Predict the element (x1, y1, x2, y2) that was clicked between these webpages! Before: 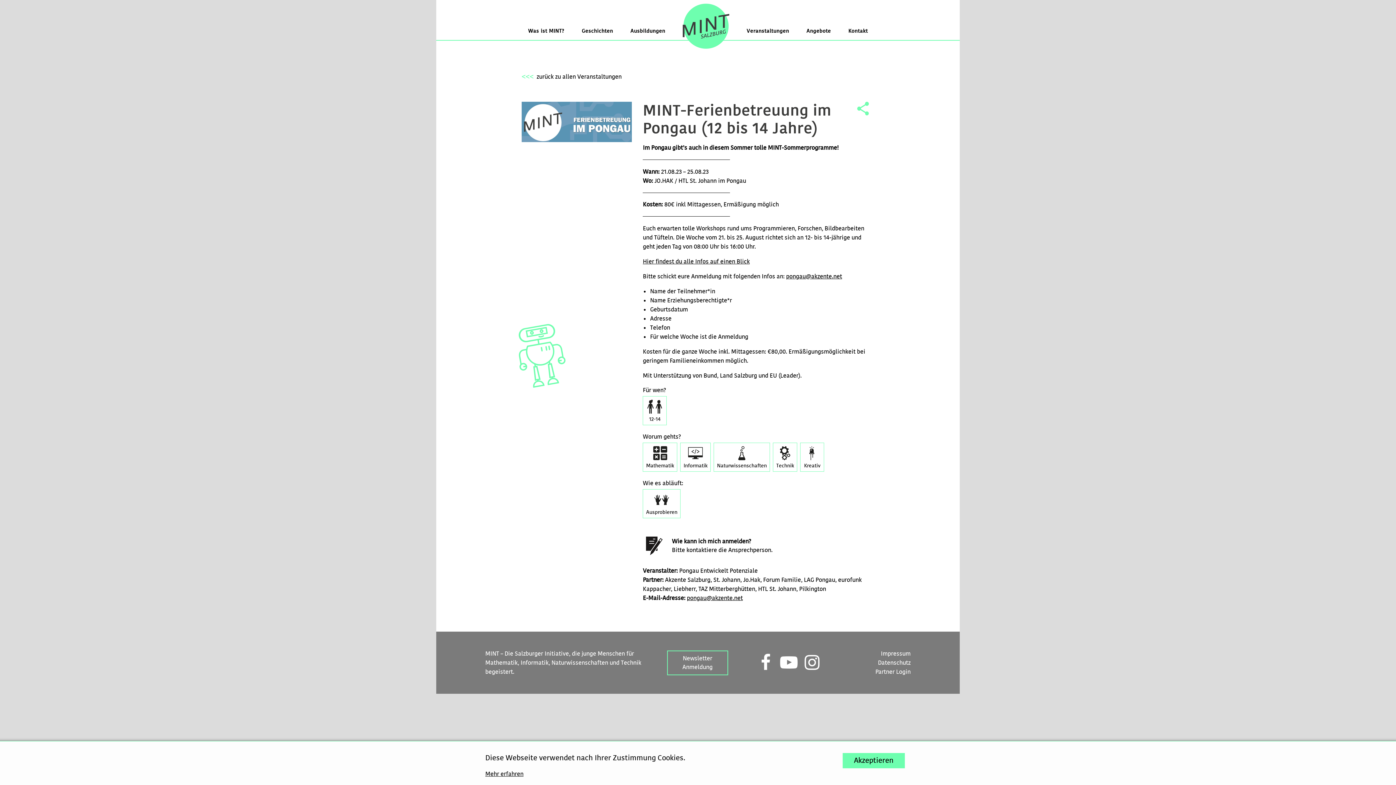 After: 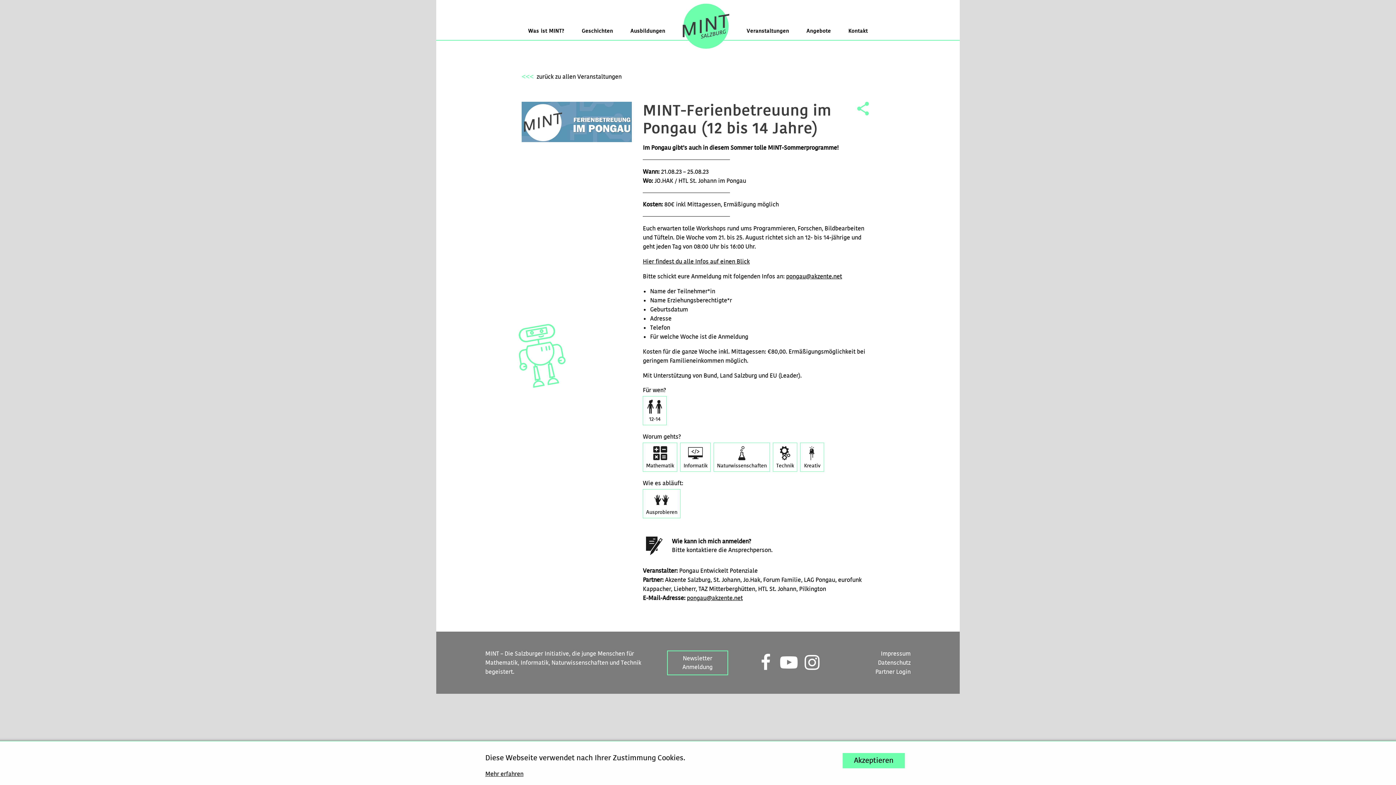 Action: label: pongau@akzente.net bbox: (687, 594, 743, 602)